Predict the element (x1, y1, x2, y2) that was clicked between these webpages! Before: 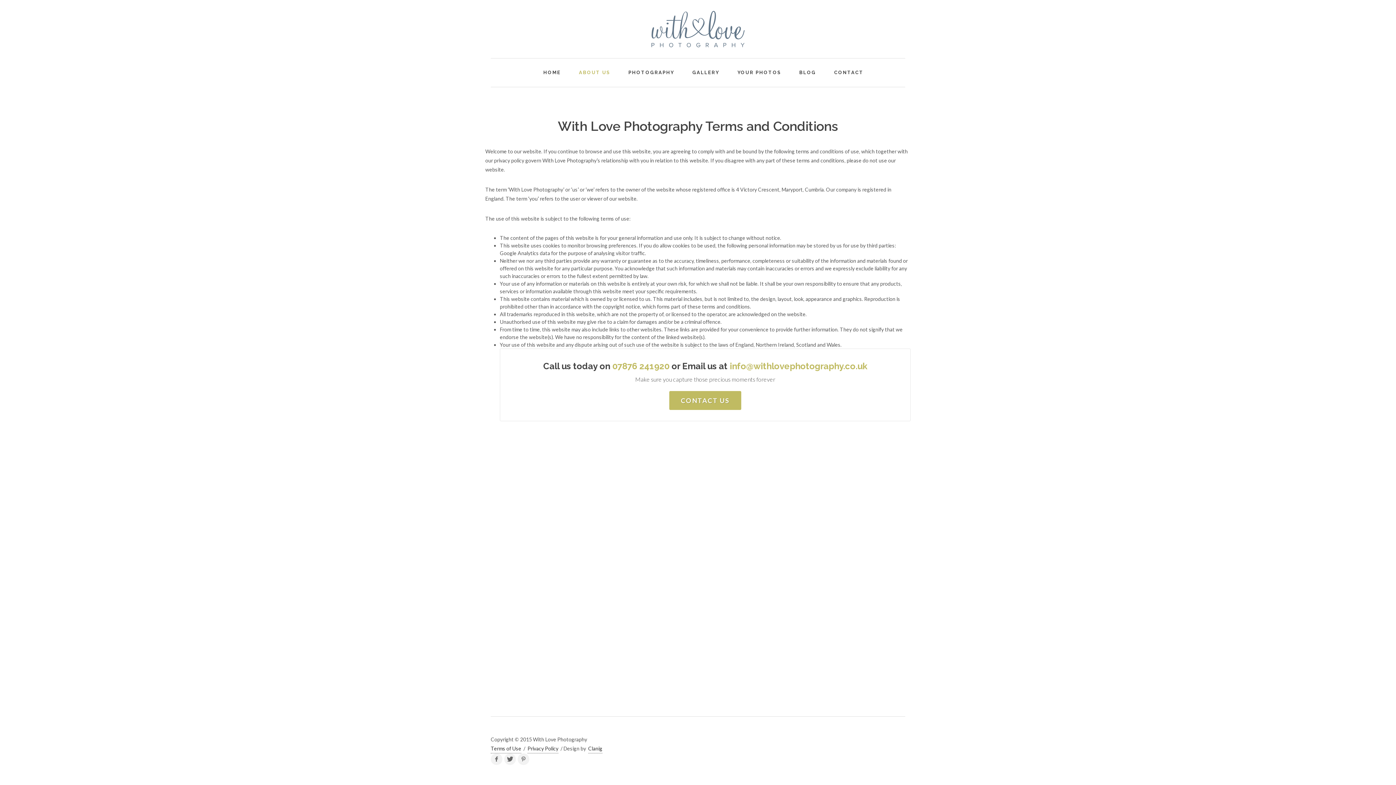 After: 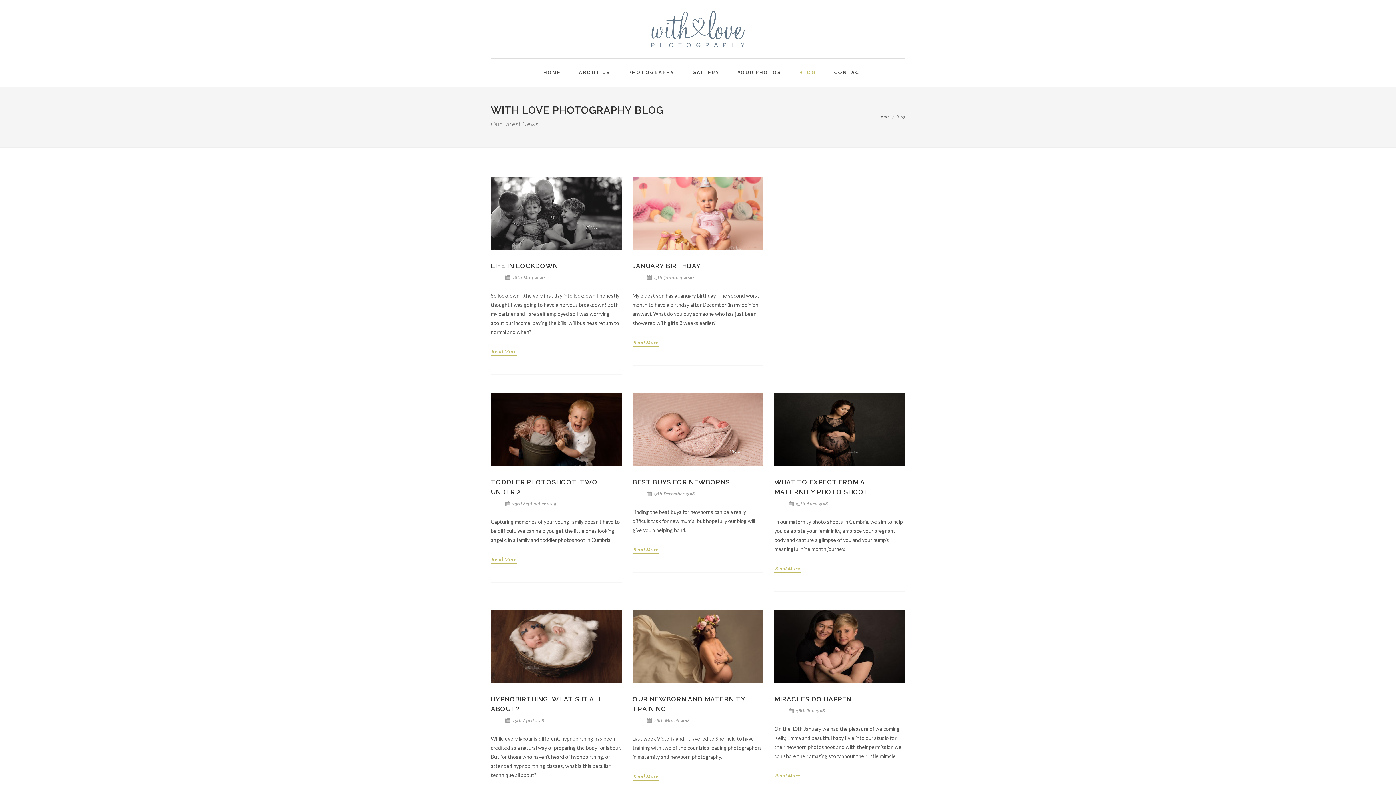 Action: bbox: (794, 58, 821, 86) label: BLOG